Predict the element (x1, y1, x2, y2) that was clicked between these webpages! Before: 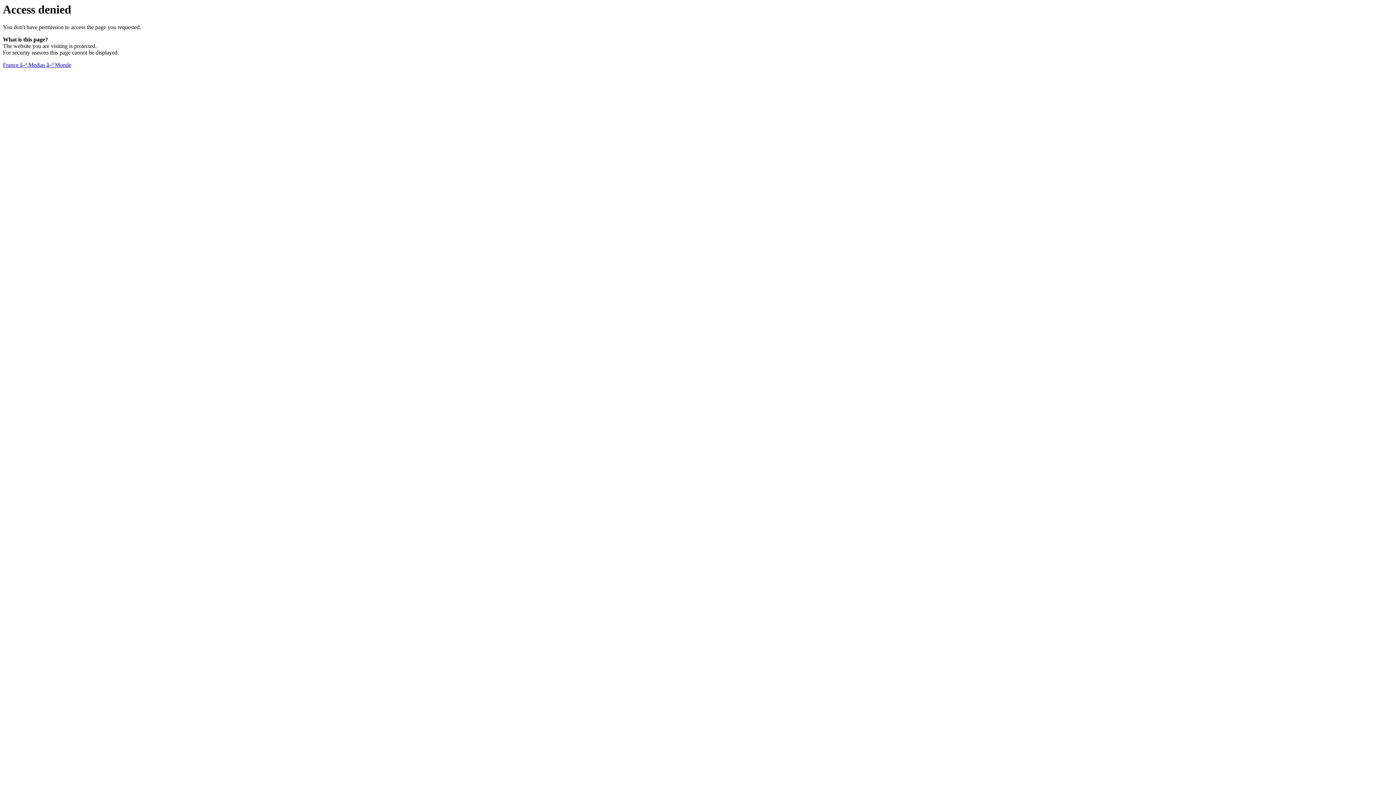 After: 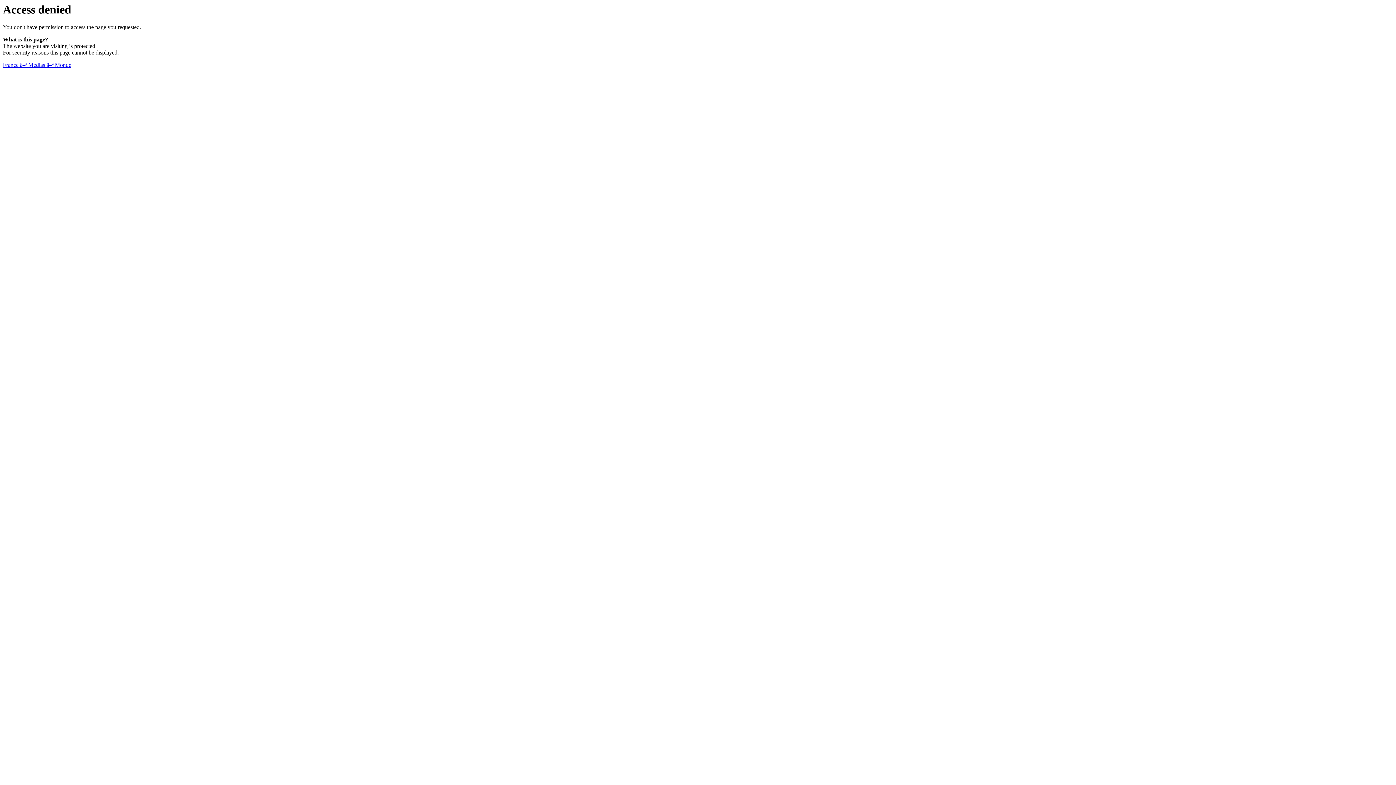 Action: bbox: (2, 61, 71, 68) label: France â–ª Medias â–ª Monde